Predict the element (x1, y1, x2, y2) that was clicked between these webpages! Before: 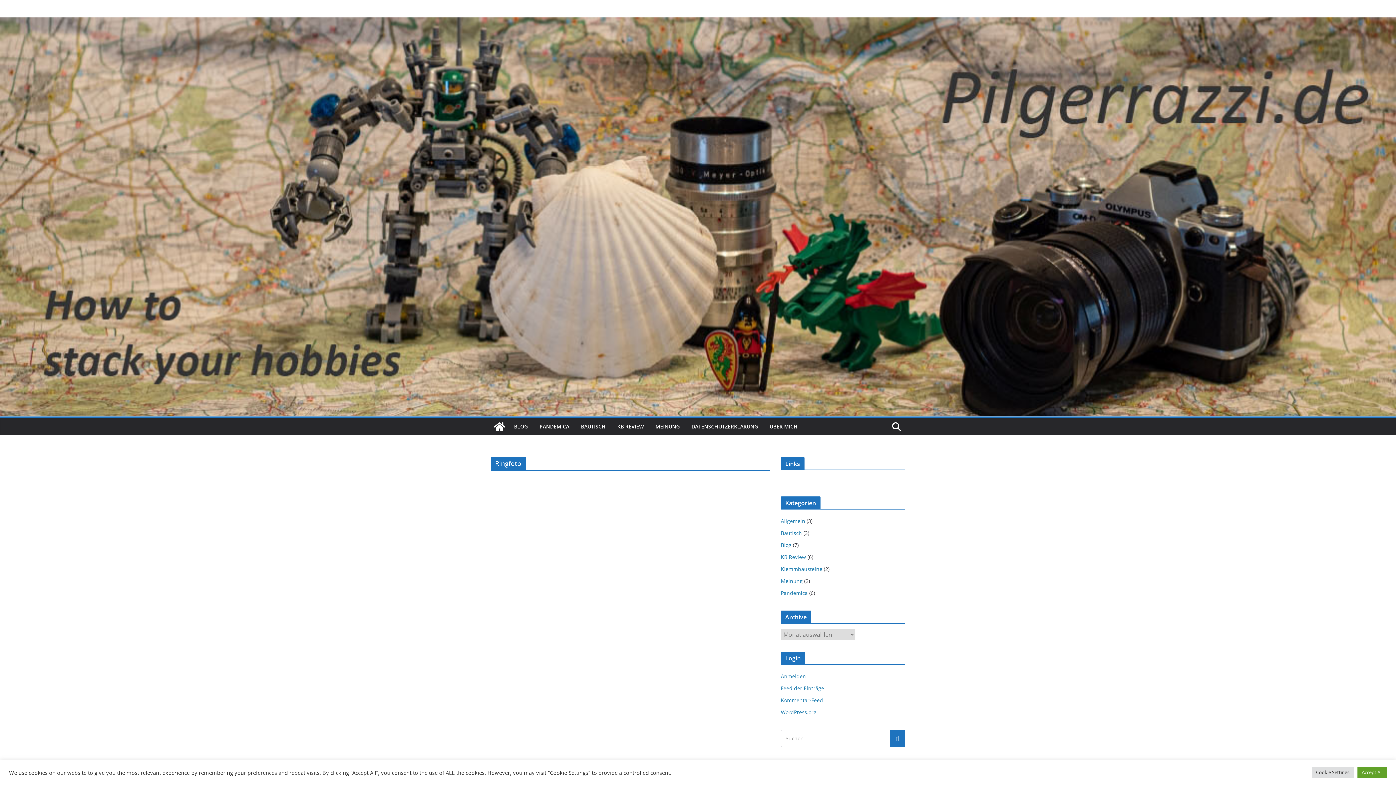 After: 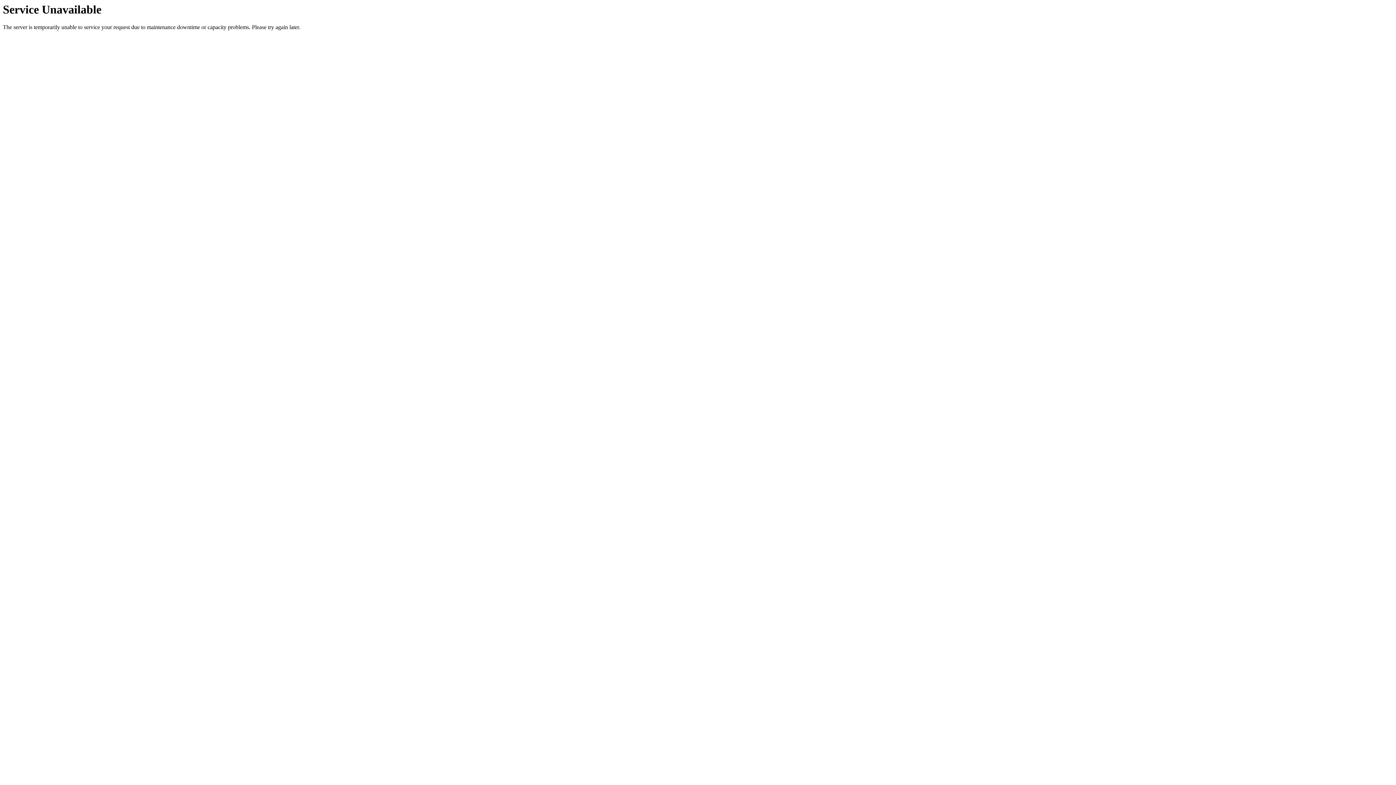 Action: bbox: (781, 541, 791, 548) label: Blog